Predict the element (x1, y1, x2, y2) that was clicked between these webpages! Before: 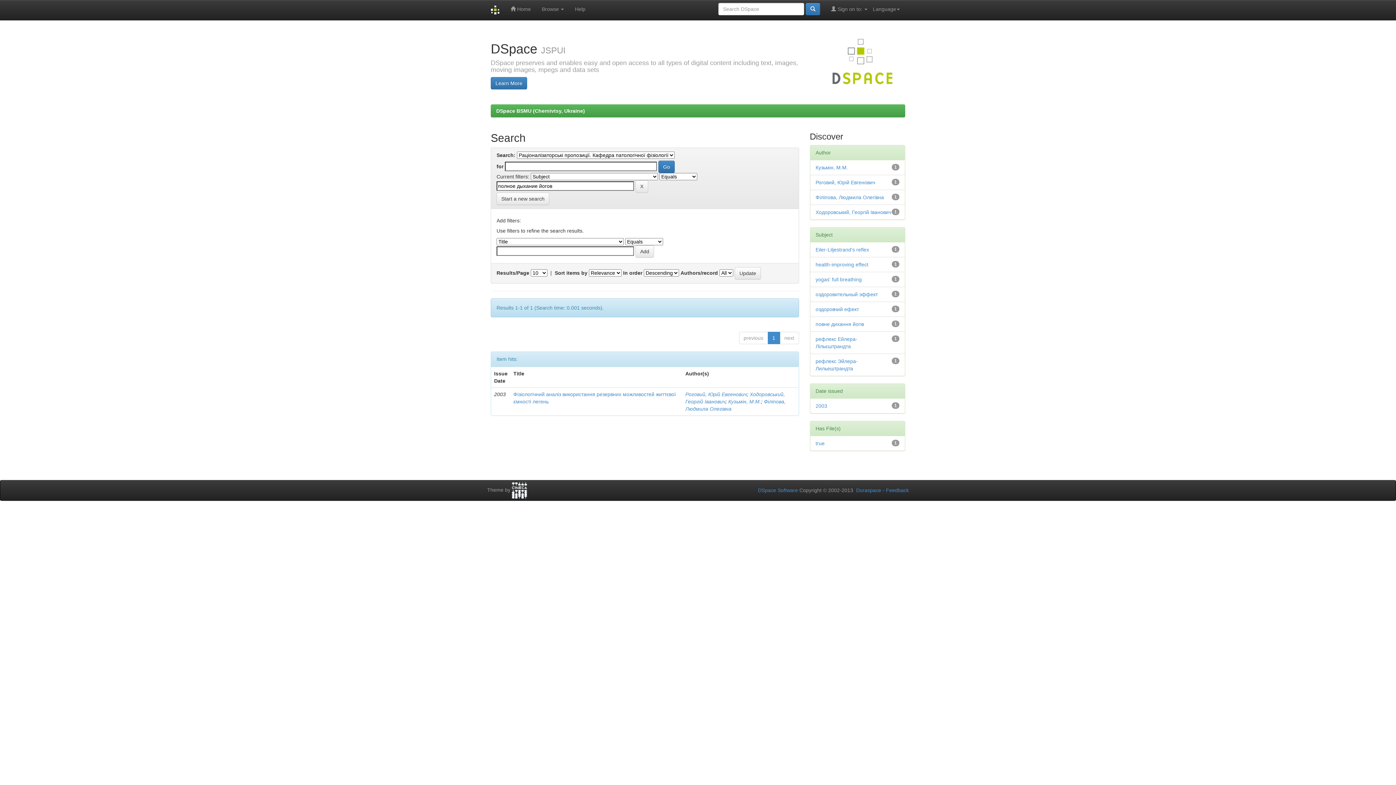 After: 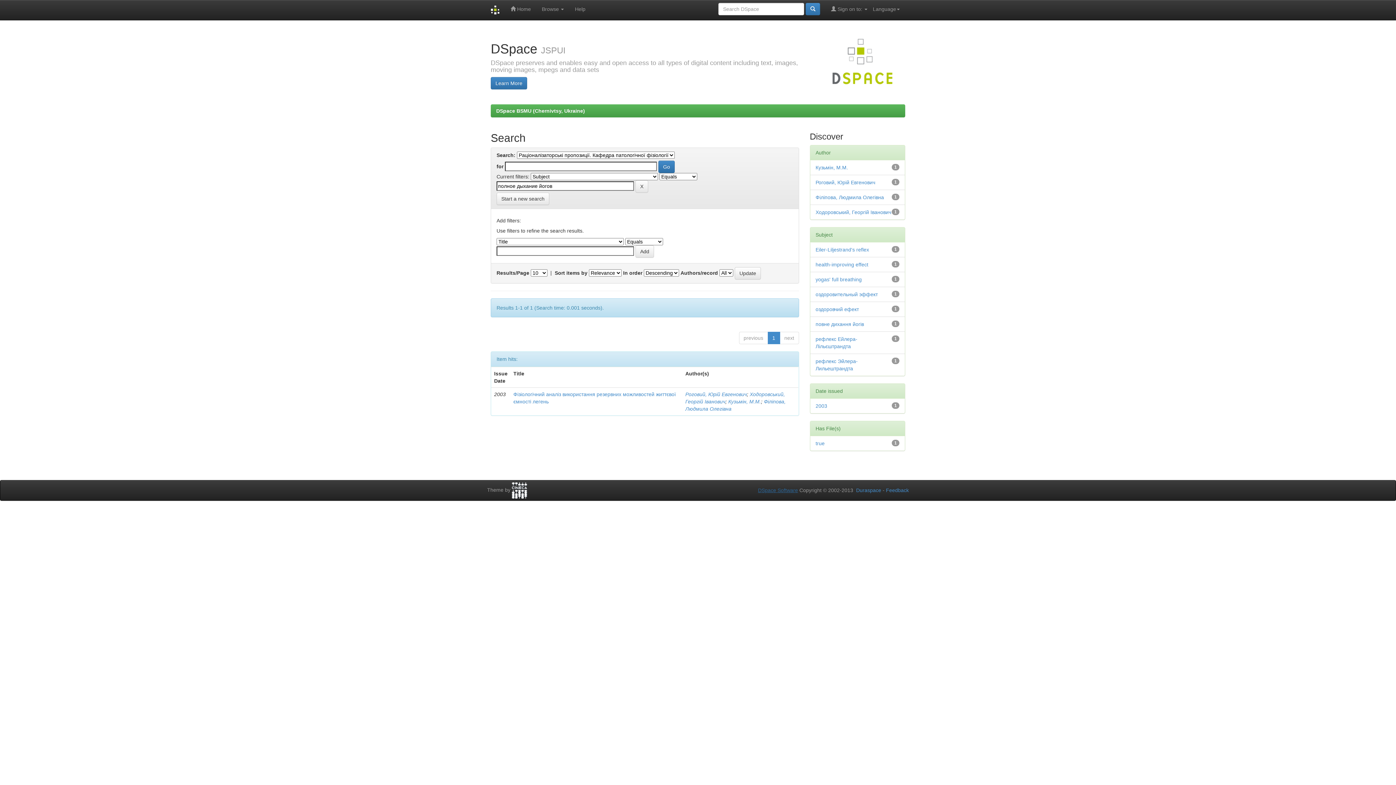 Action: bbox: (758, 487, 798, 493) label: DSpace Software